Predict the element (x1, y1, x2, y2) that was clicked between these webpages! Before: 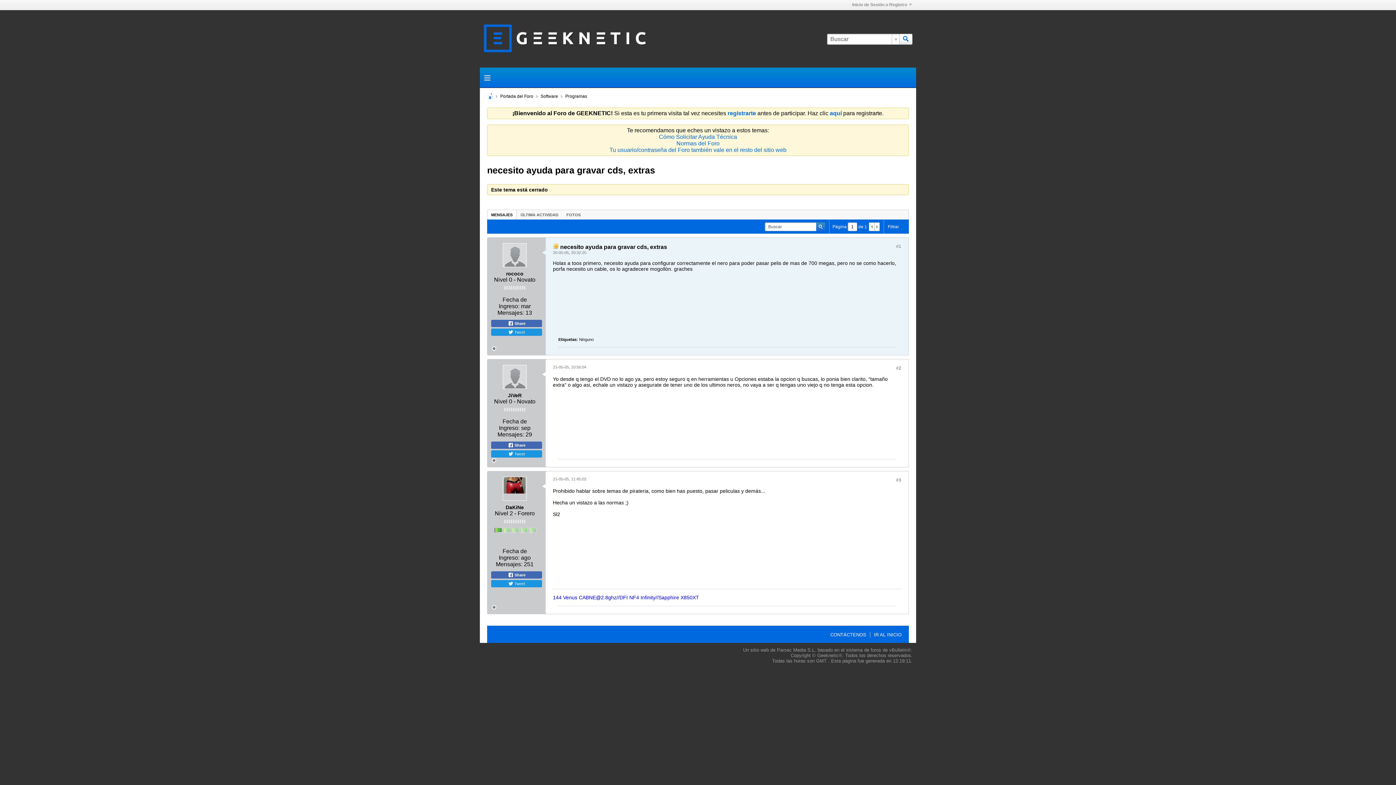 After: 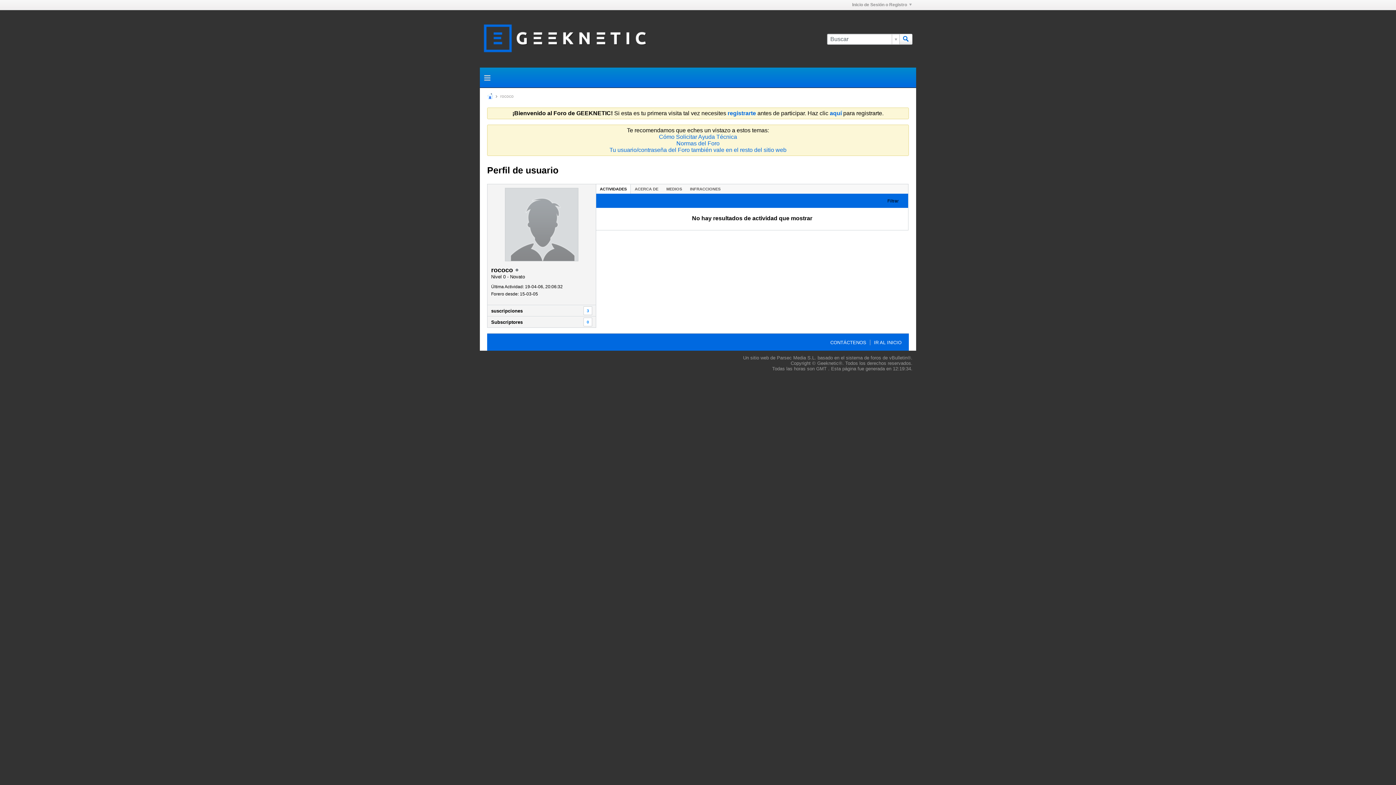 Action: bbox: (506, 270, 523, 276) label: rococo